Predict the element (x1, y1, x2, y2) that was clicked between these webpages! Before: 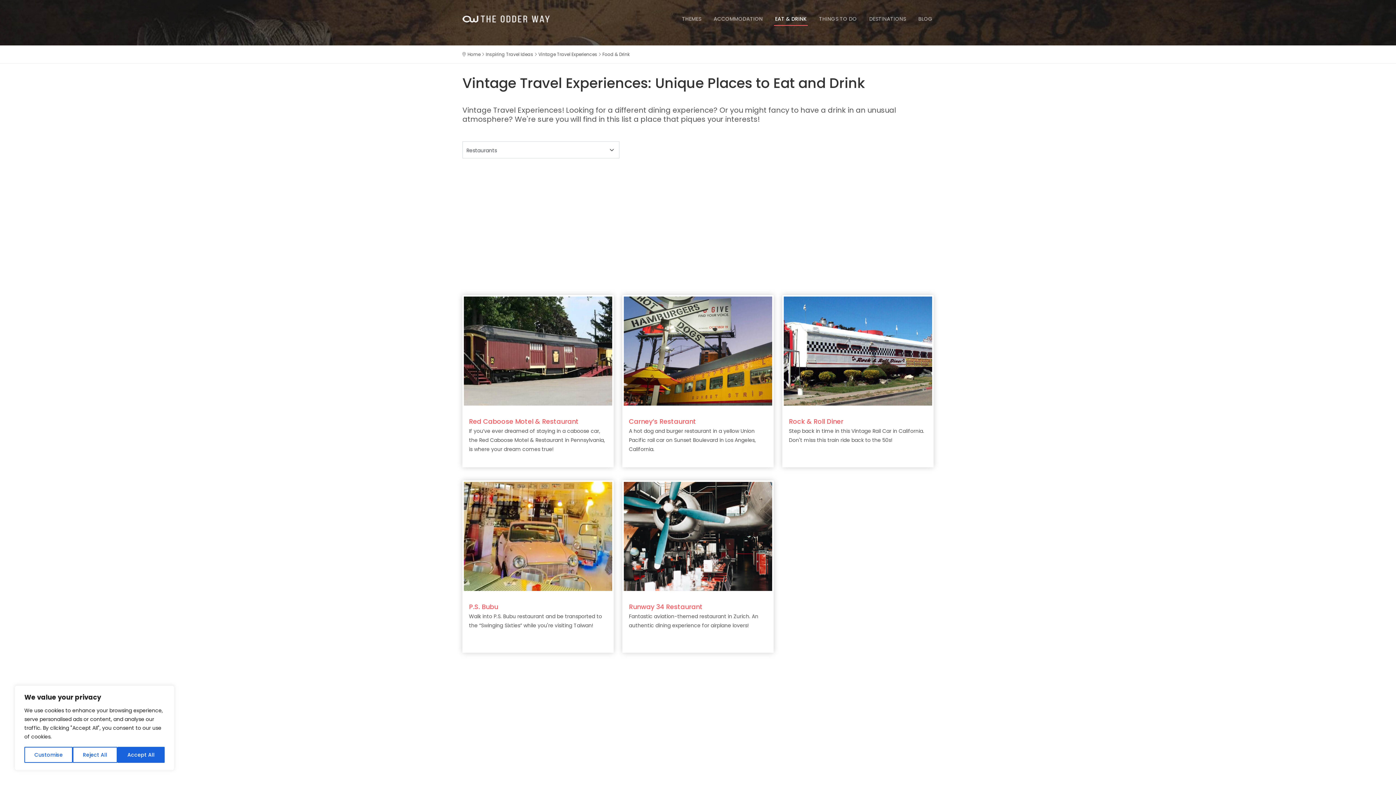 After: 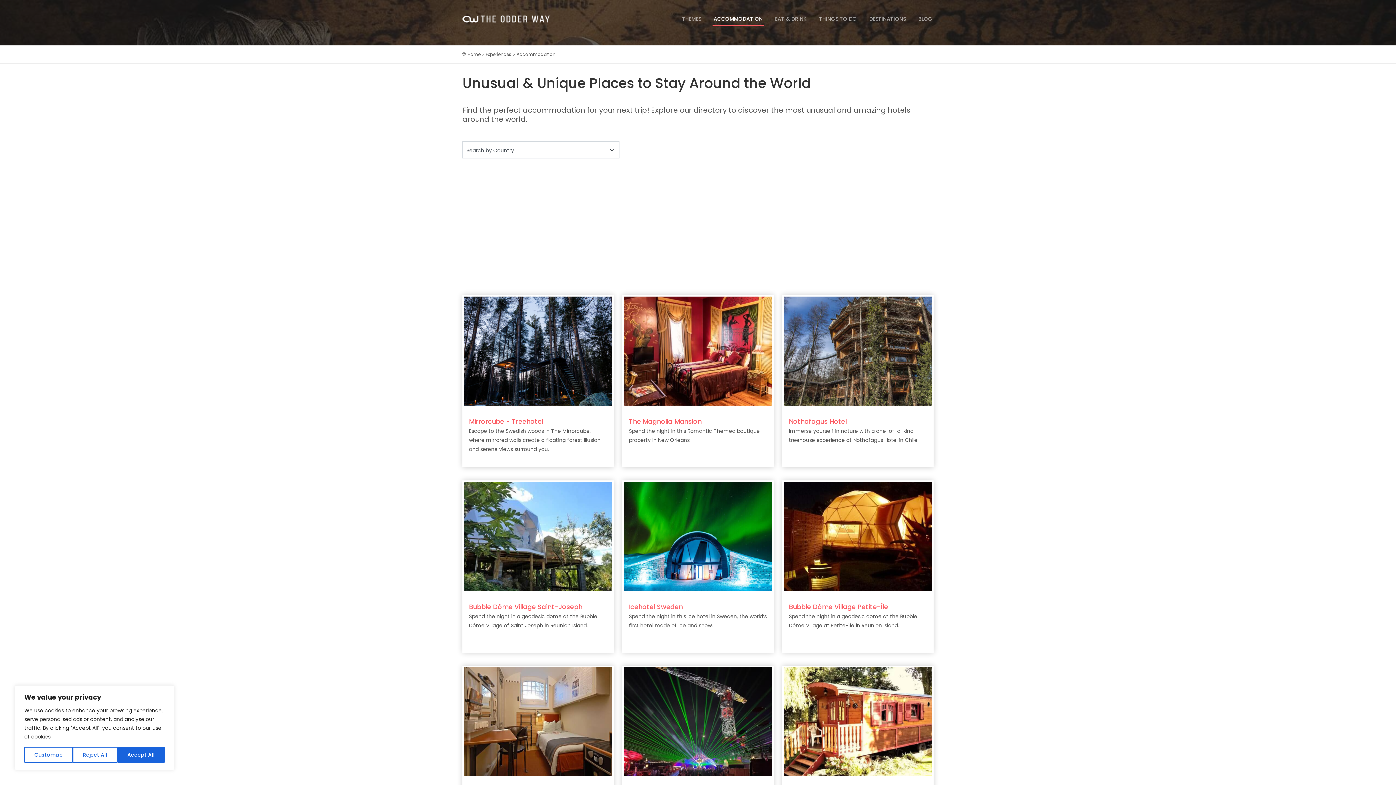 Action: bbox: (712, 14, 764, 23) label: ACCOMMODATION